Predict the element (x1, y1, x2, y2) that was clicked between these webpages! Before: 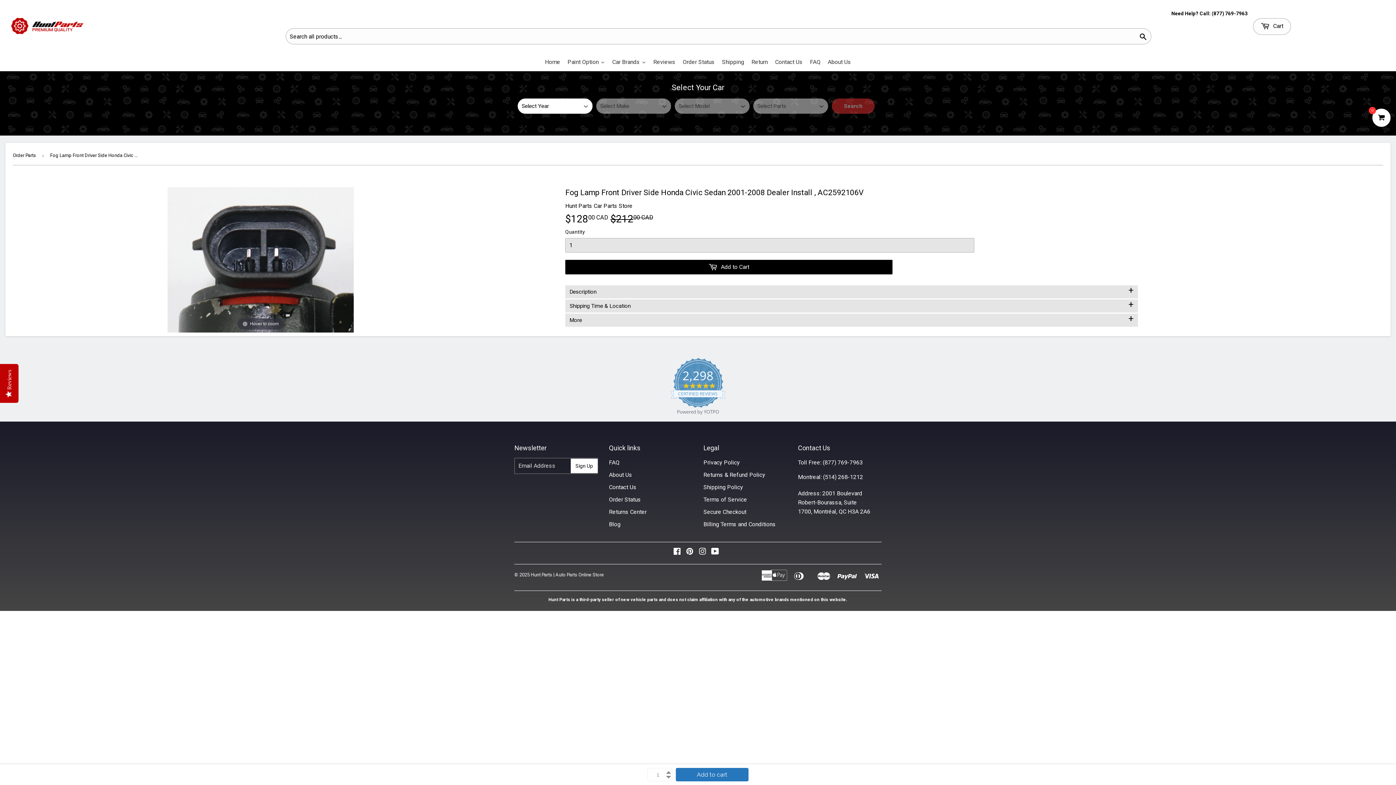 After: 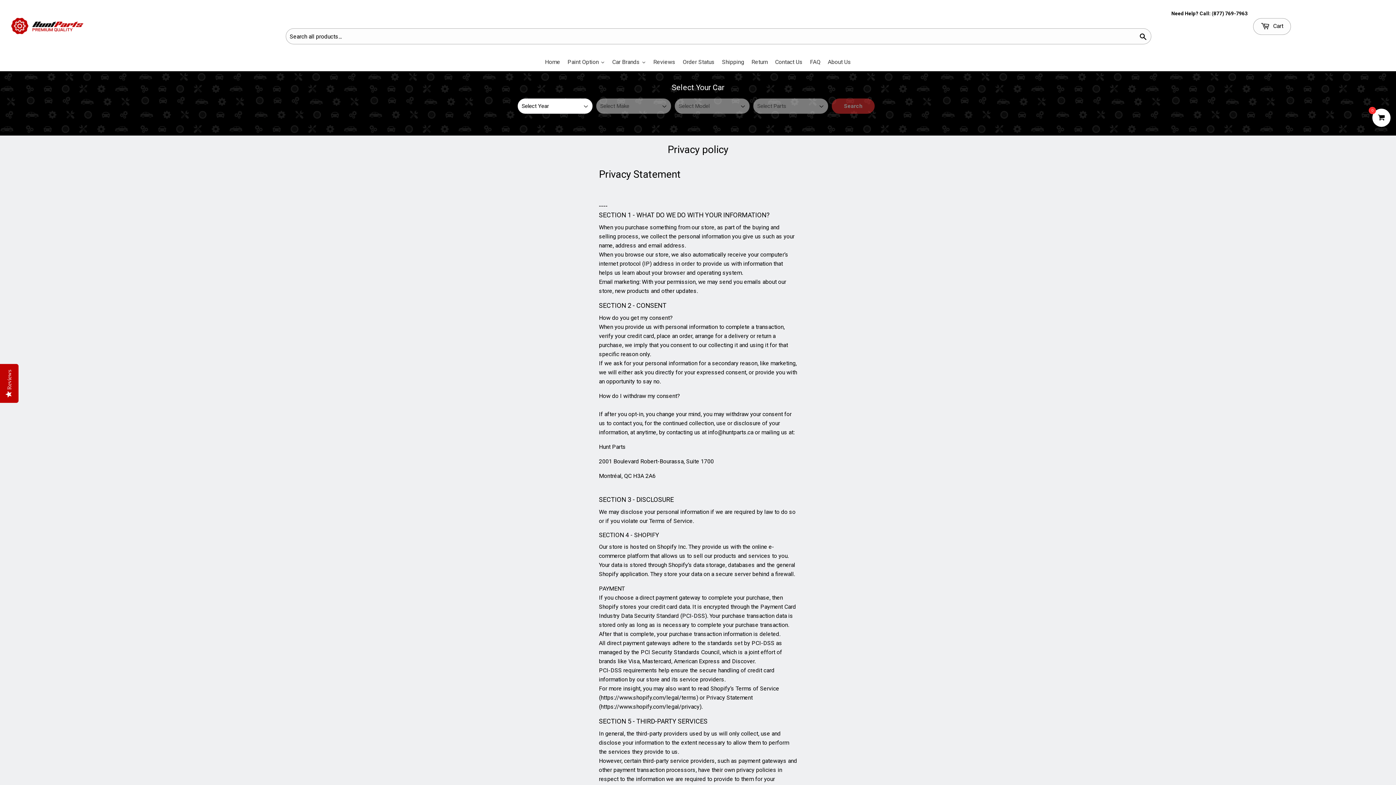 Action: label: Privacy Policy bbox: (703, 458, 740, 468)